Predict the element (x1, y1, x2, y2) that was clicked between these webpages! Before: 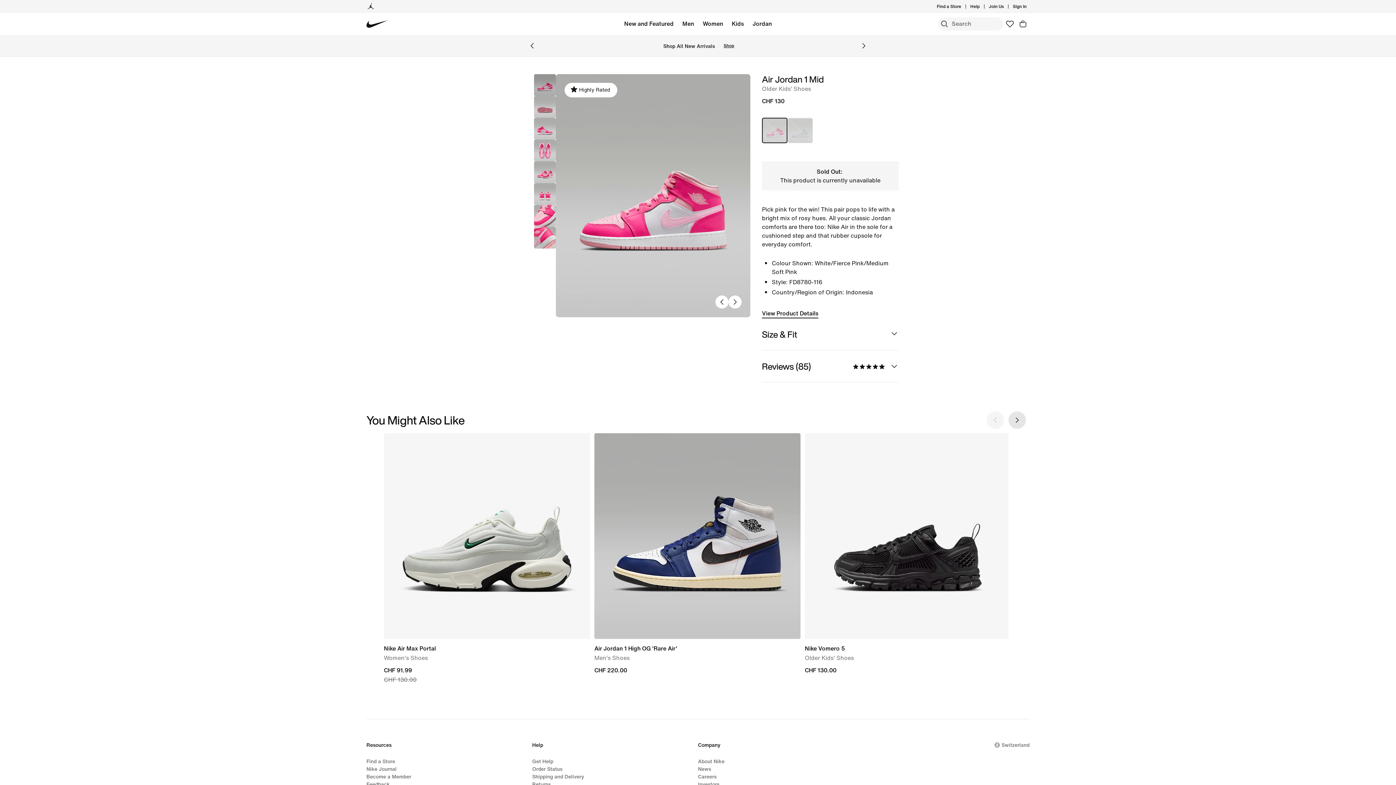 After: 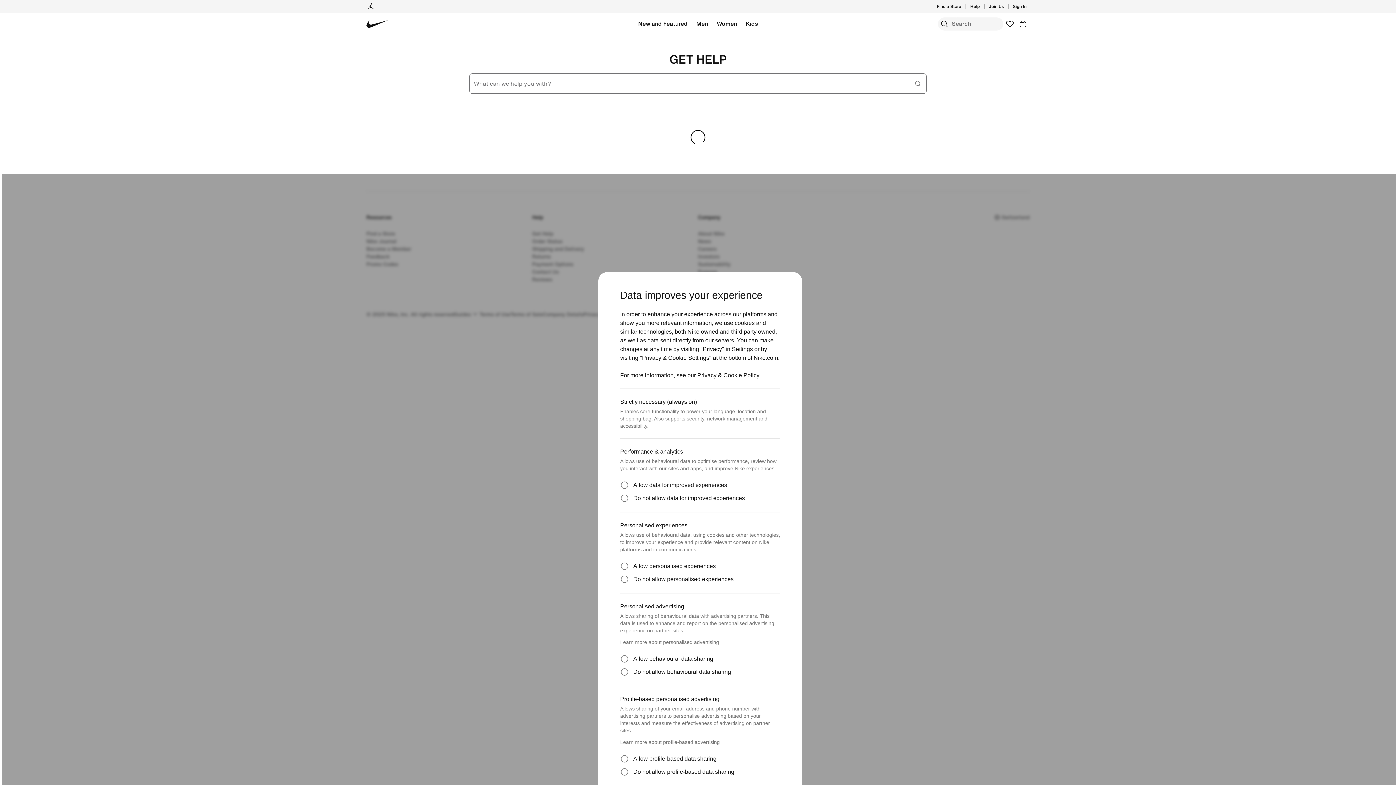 Action: bbox: (532, 757, 553, 765) label: Get Help